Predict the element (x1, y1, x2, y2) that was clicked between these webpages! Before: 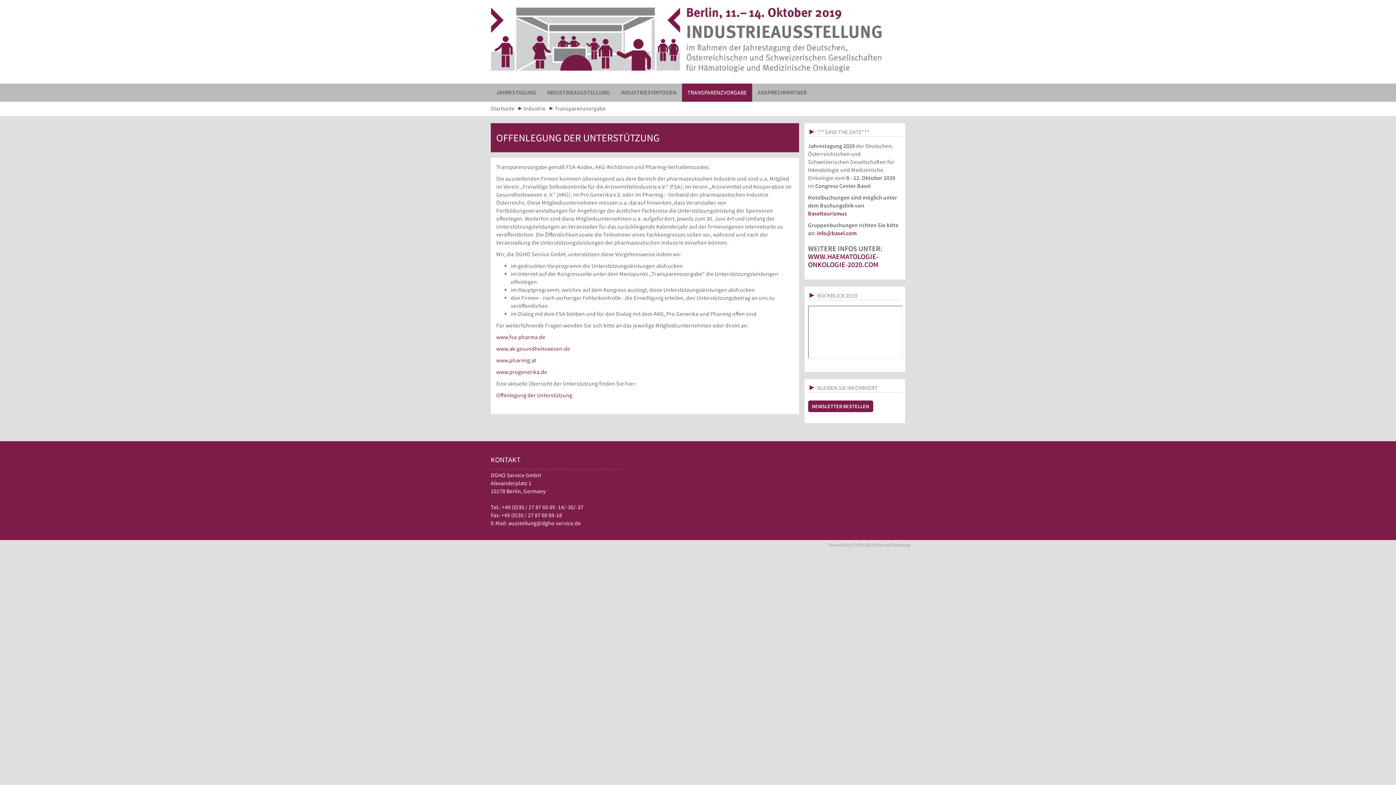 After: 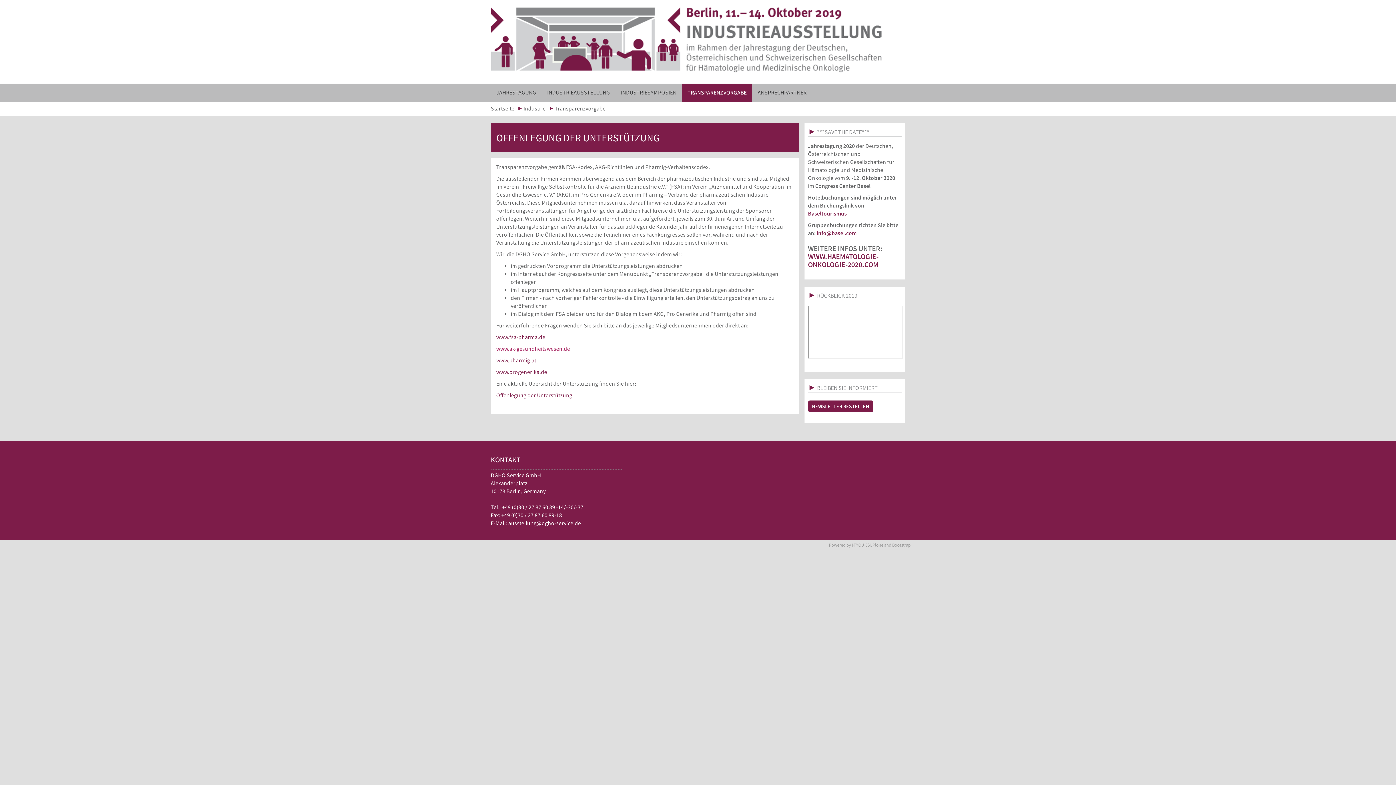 Action: bbox: (496, 345, 570, 352) label: www.ak-gesundheitswesen.de